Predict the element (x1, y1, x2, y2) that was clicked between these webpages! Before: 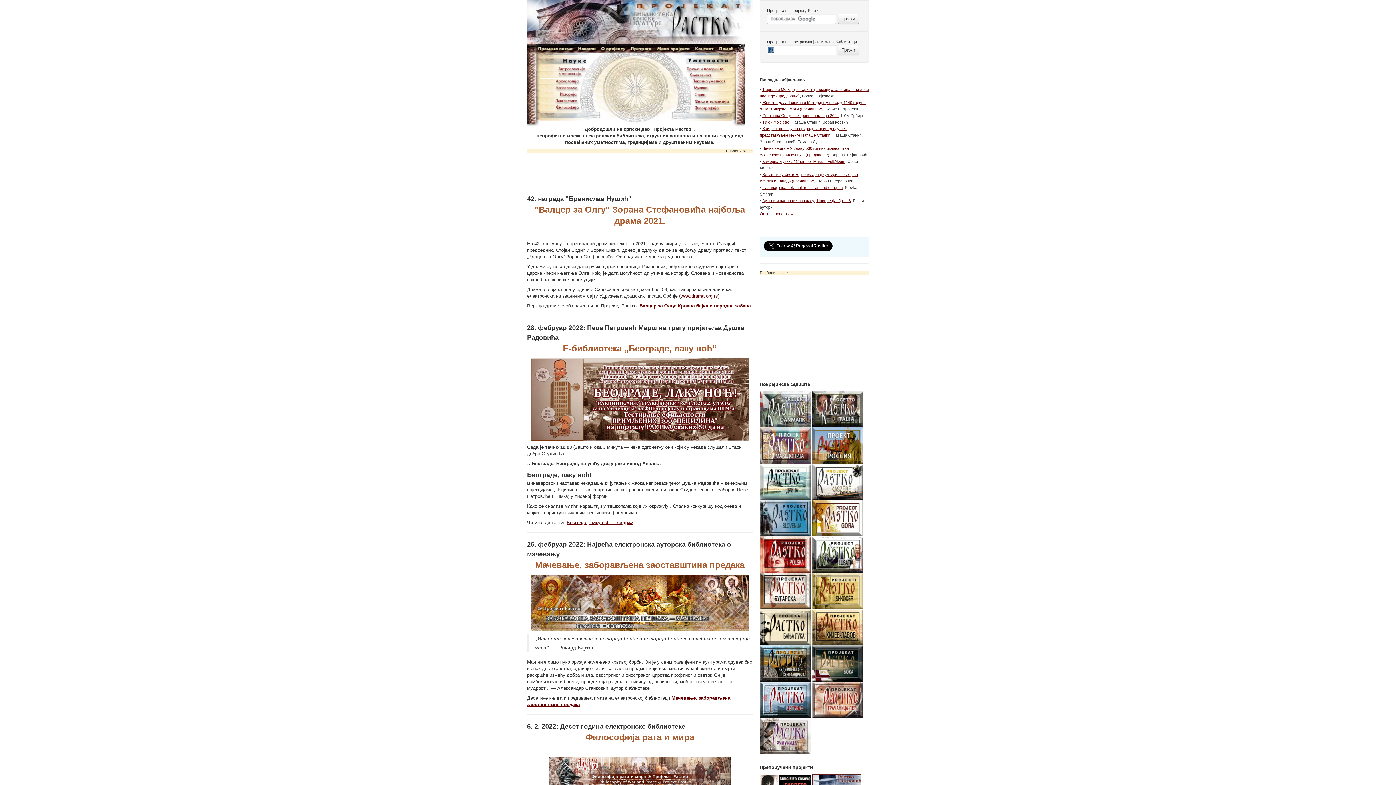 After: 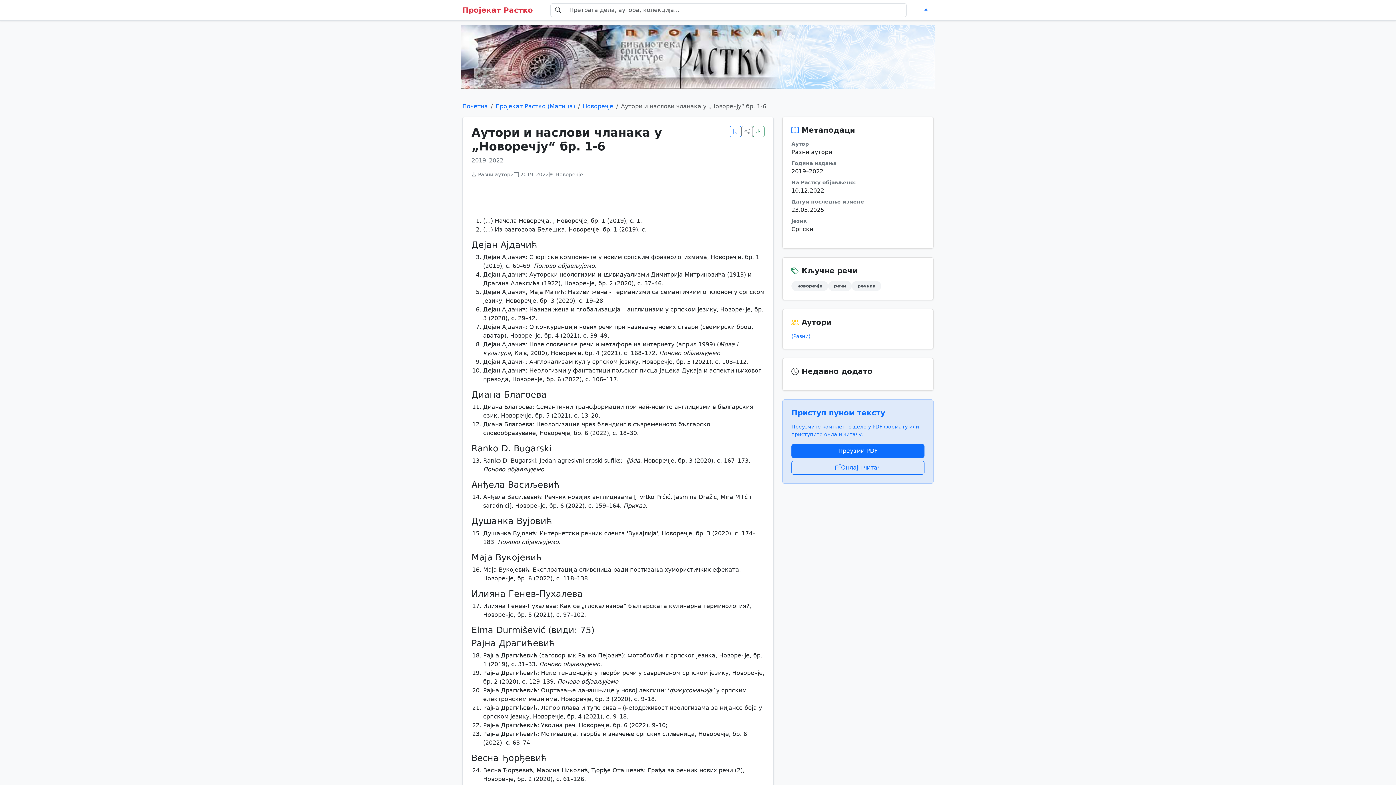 Action: label: Аутори и наслови чланака у „Новоречју“ бр. 1-6 bbox: (762, 198, 850, 202)